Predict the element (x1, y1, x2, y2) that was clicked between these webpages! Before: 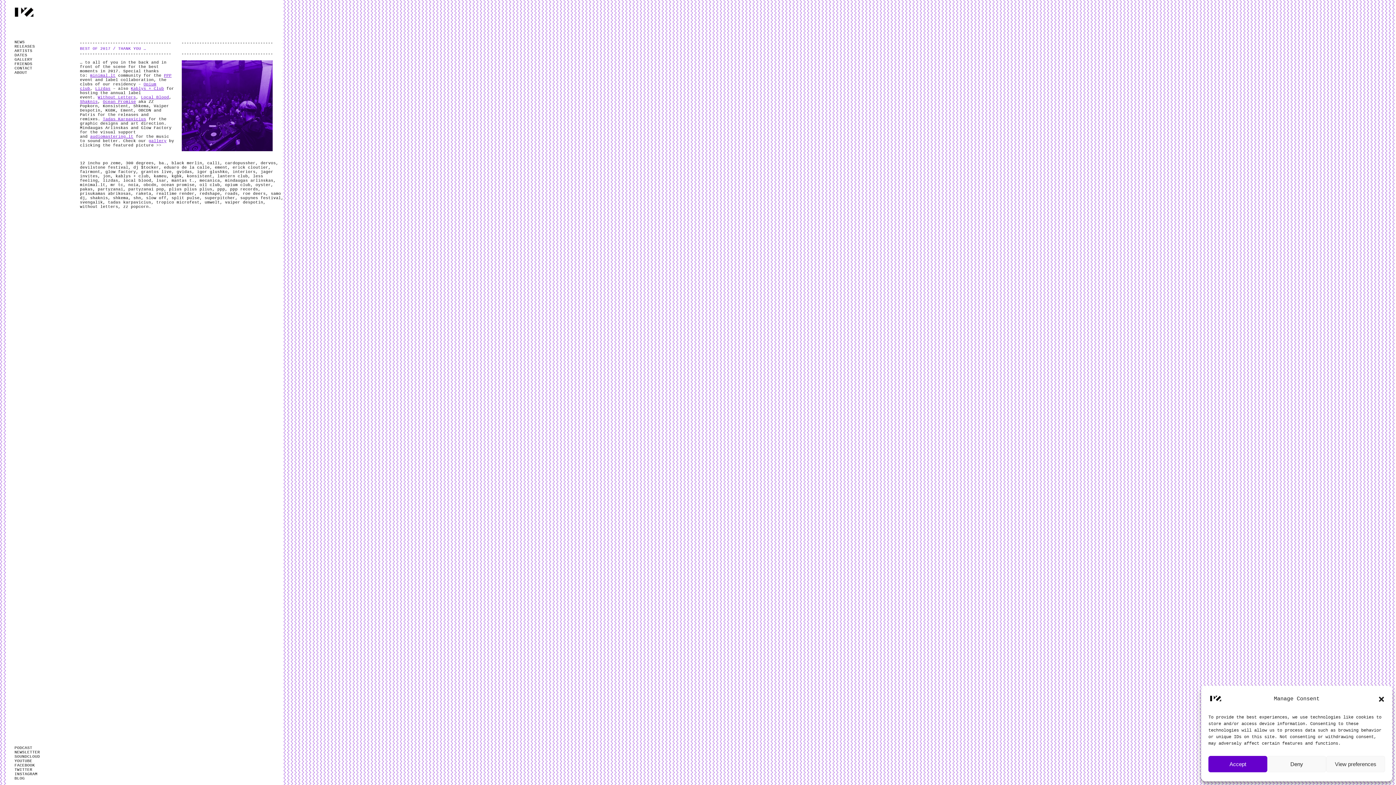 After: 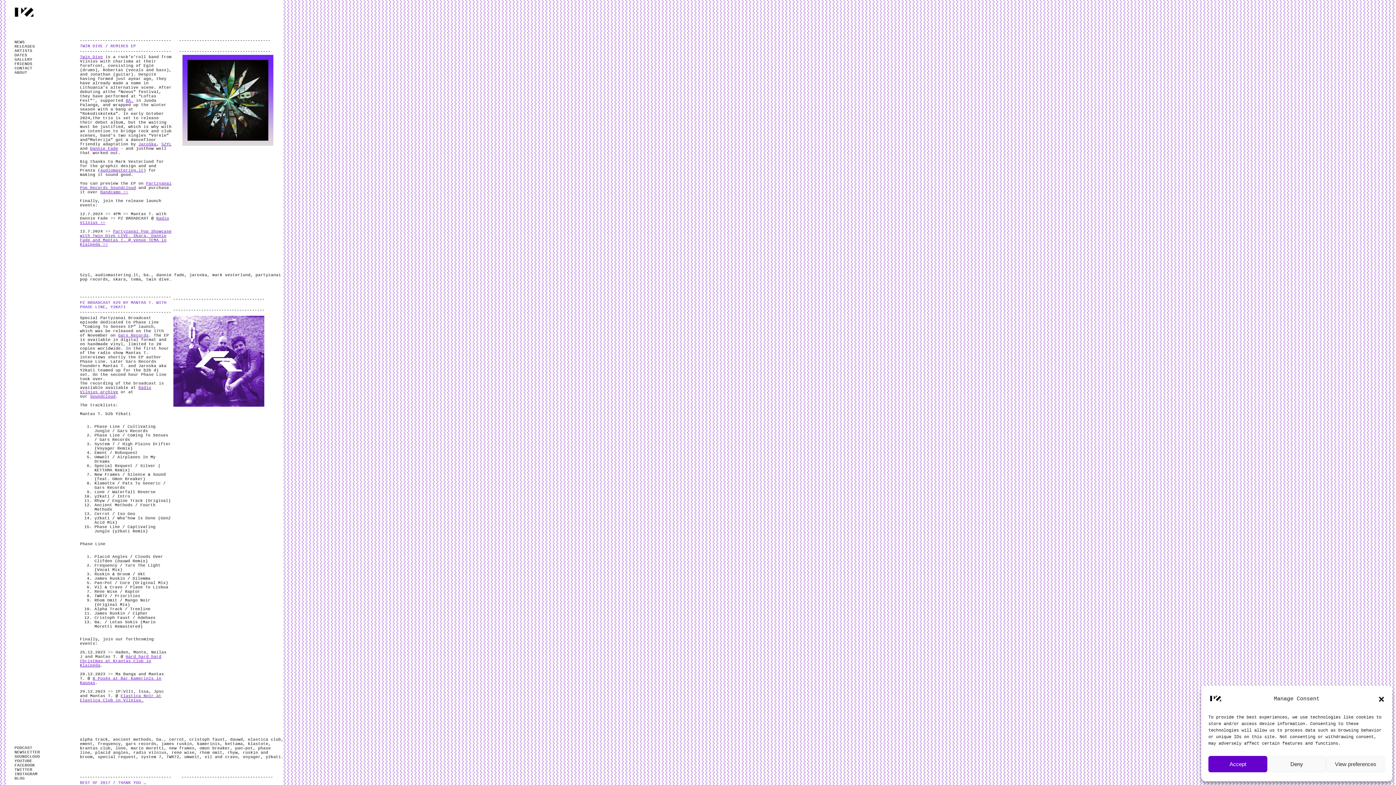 Action: bbox: (158, 161, 166, 165) label: ba.